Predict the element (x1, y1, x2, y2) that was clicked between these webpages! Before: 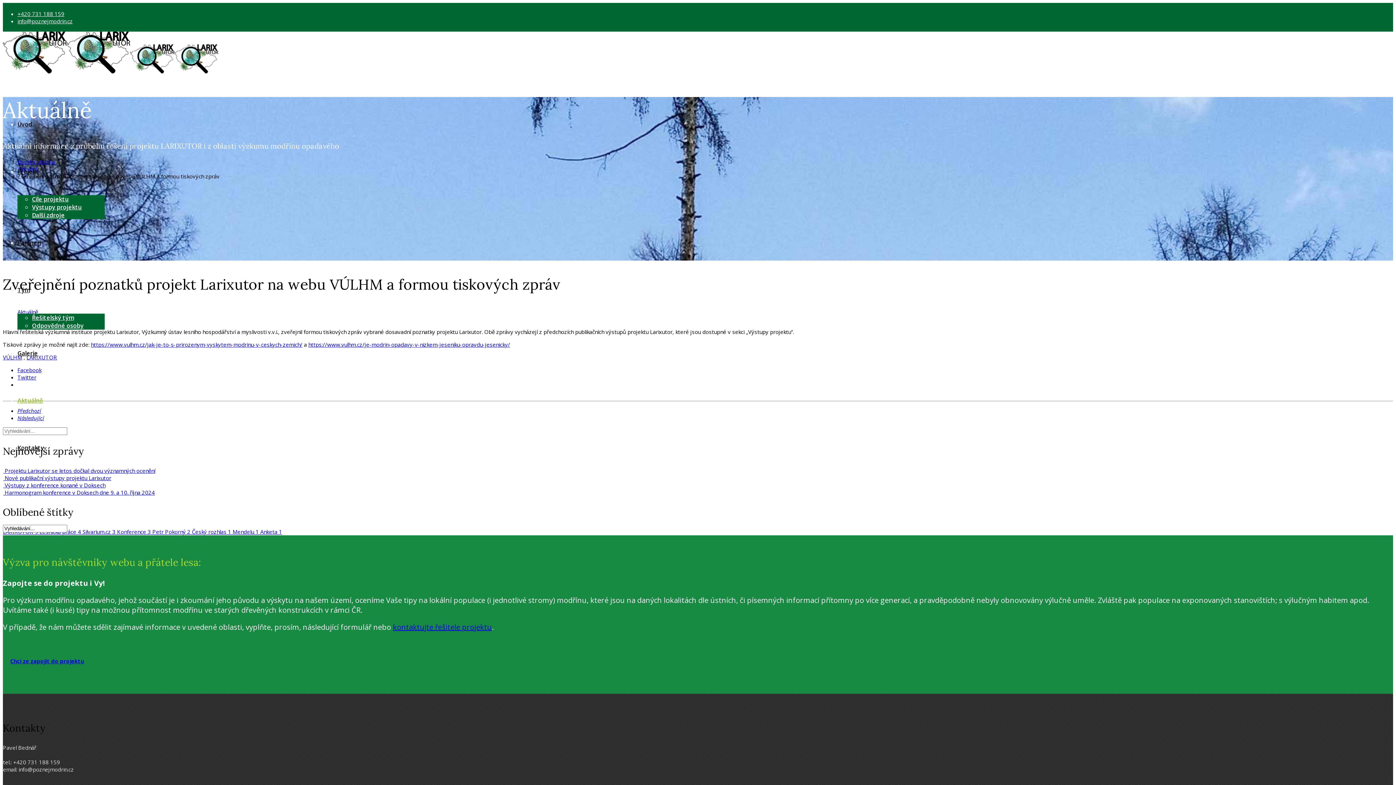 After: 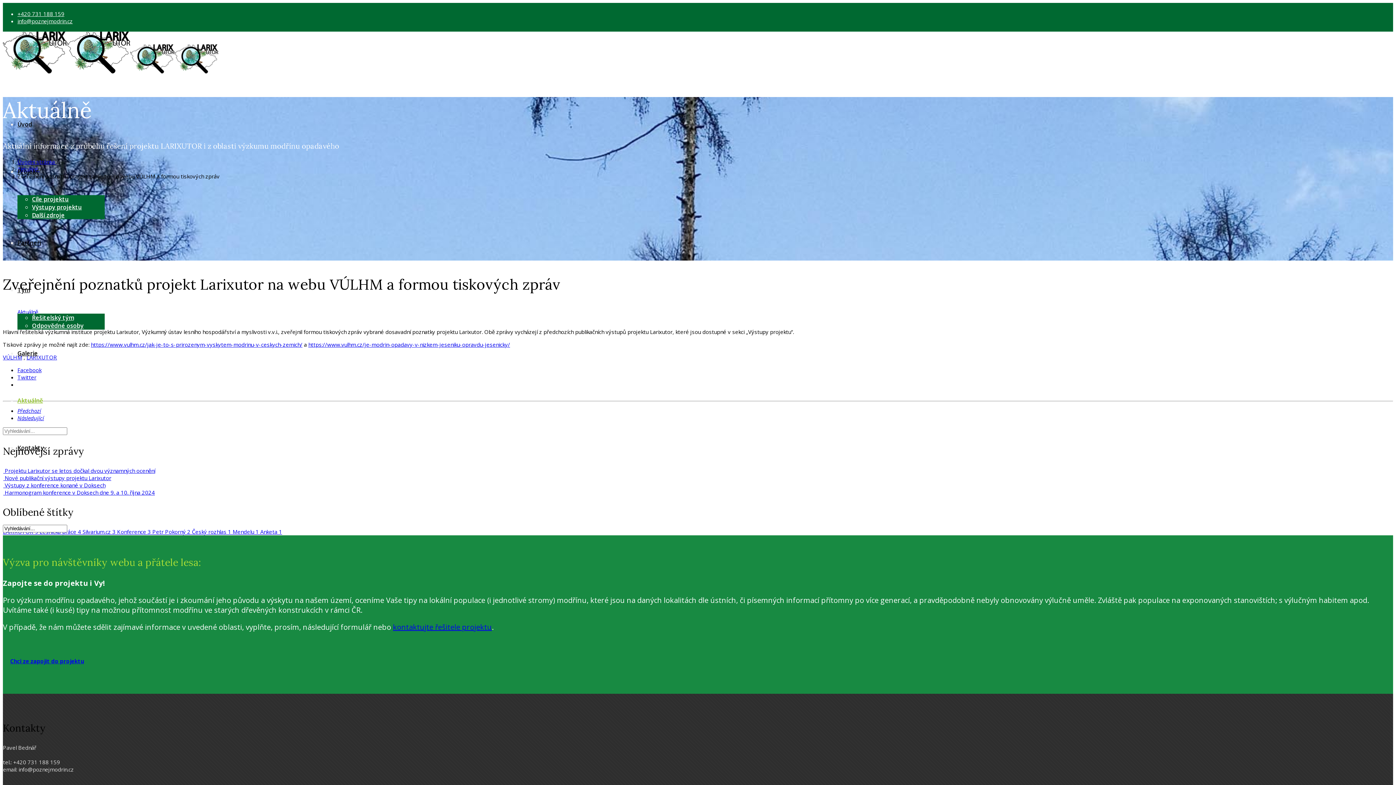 Action: bbox: (10, 657, 84, 665) label: Chci ze zapojit do projektu